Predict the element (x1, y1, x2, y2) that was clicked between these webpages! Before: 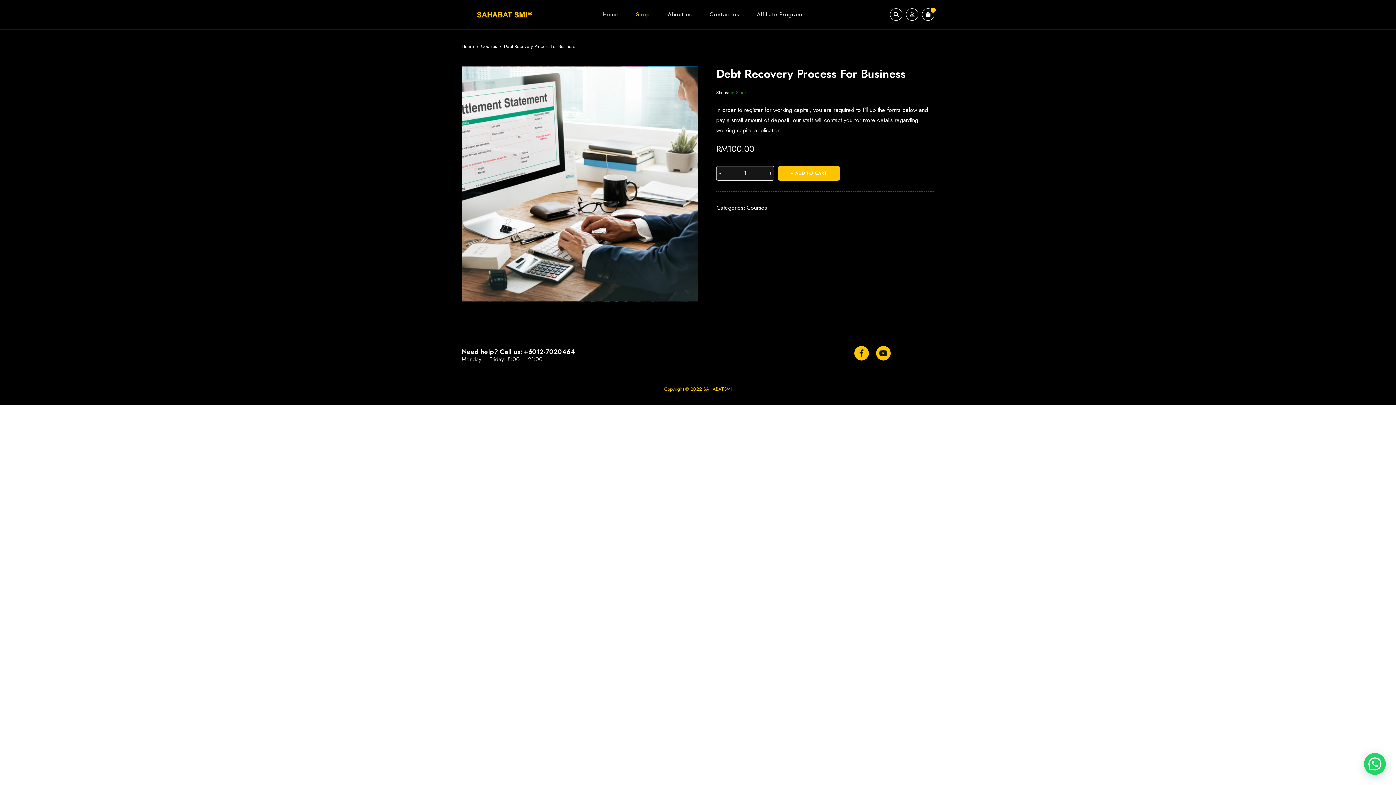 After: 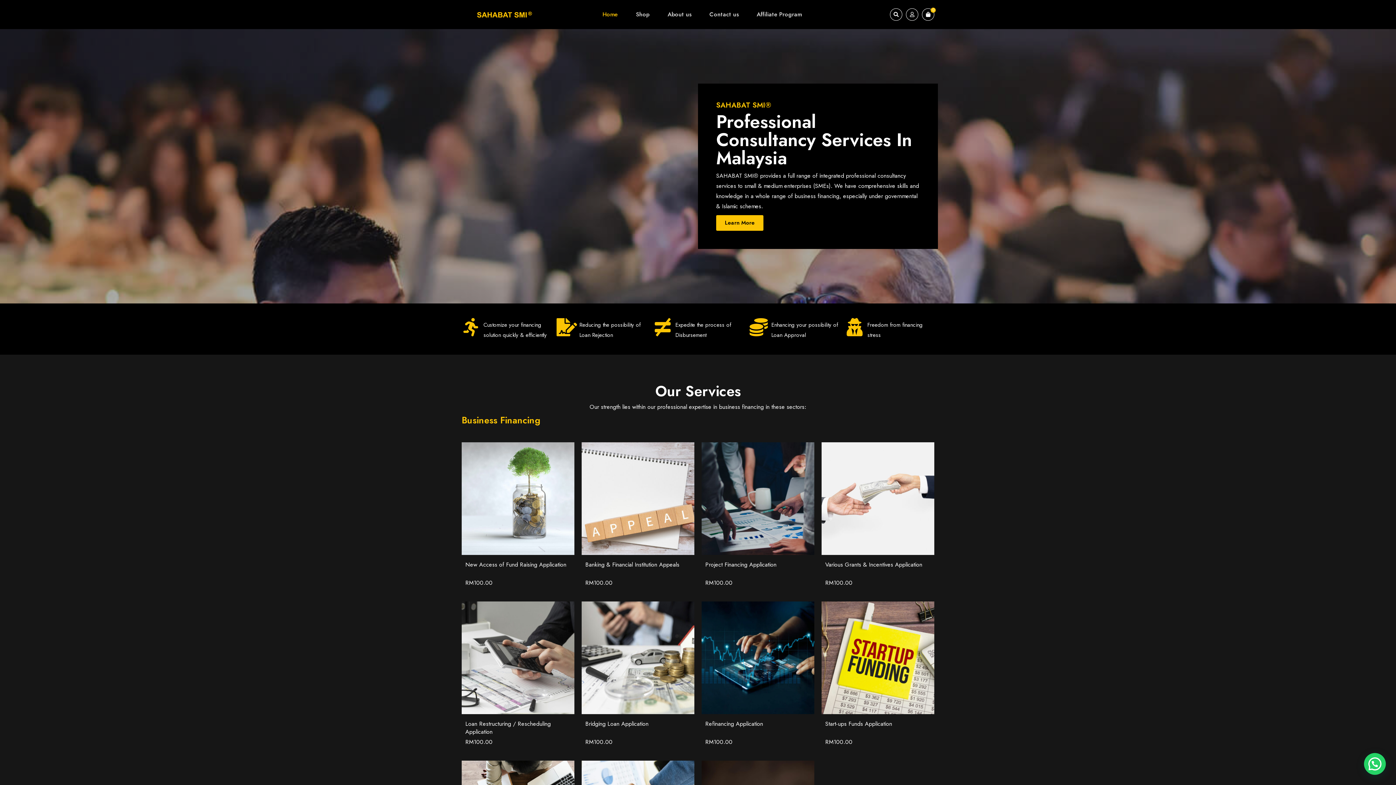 Action: bbox: (461, 42, 474, 50) label: Home